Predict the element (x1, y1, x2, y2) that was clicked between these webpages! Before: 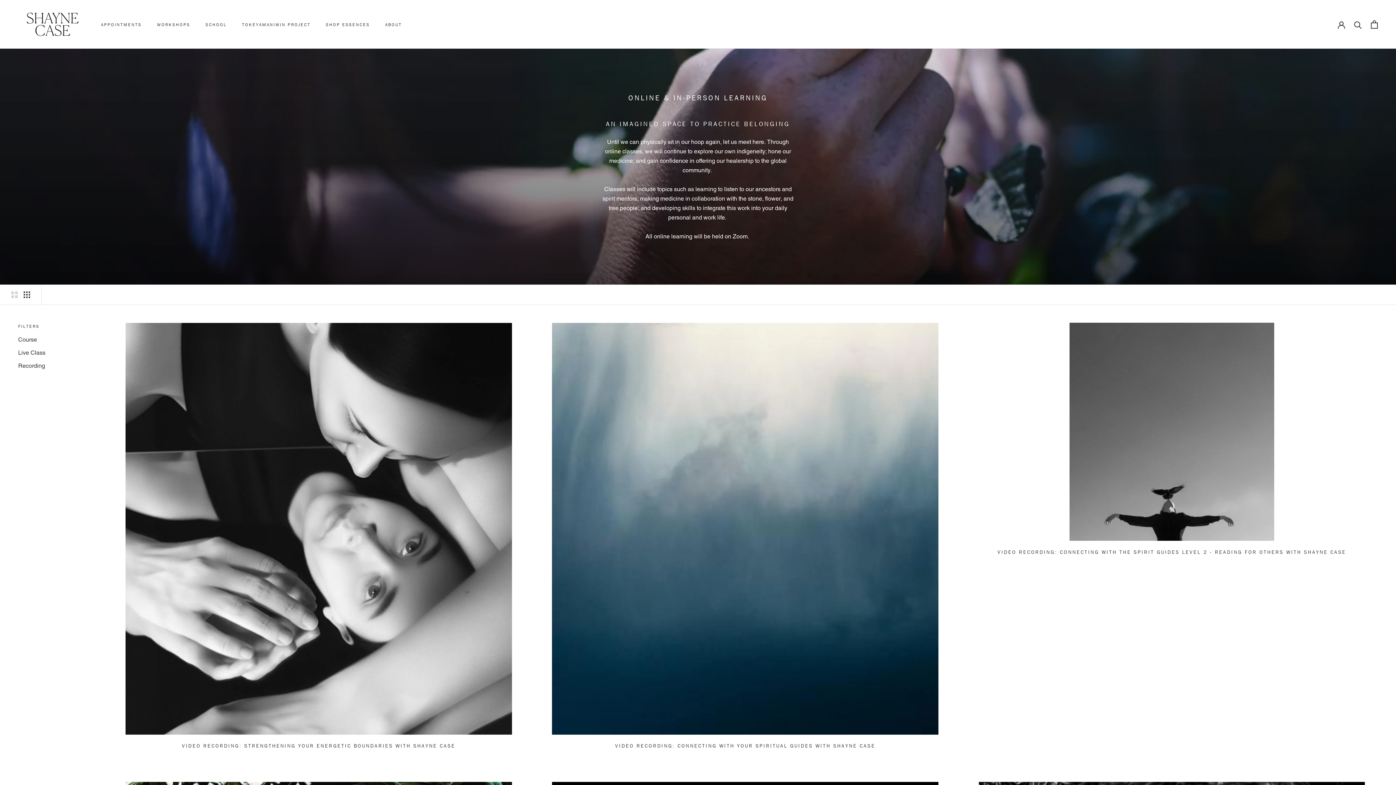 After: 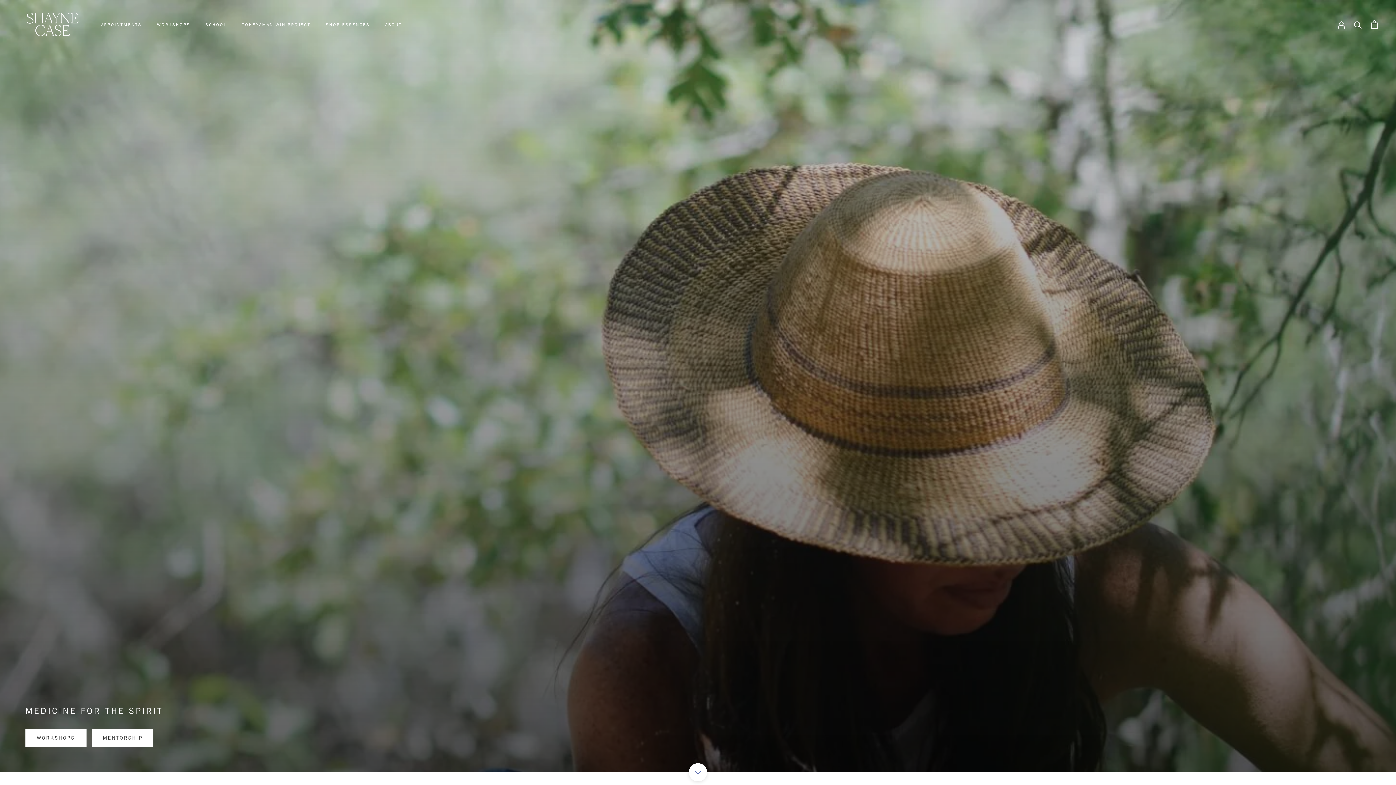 Action: bbox: (18, 6, 87, 42)